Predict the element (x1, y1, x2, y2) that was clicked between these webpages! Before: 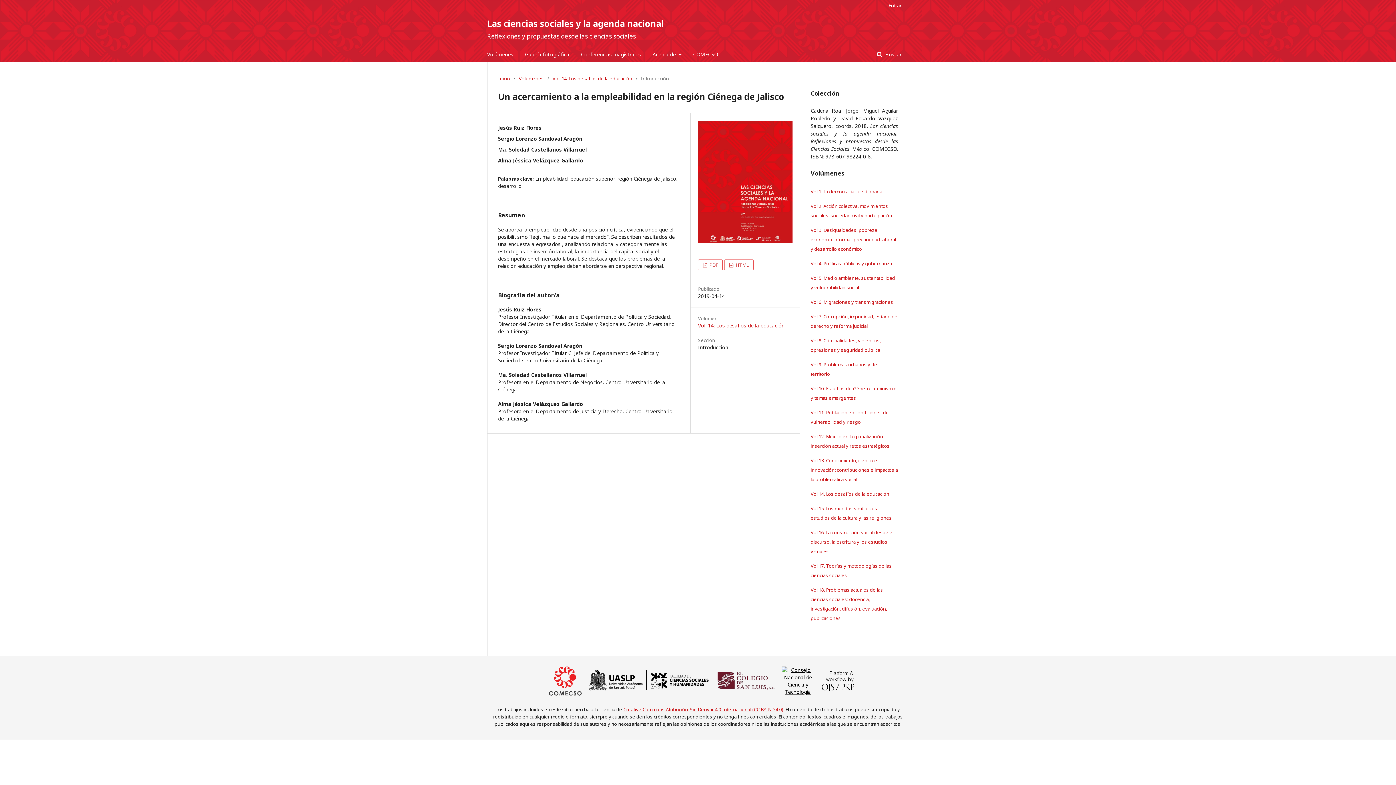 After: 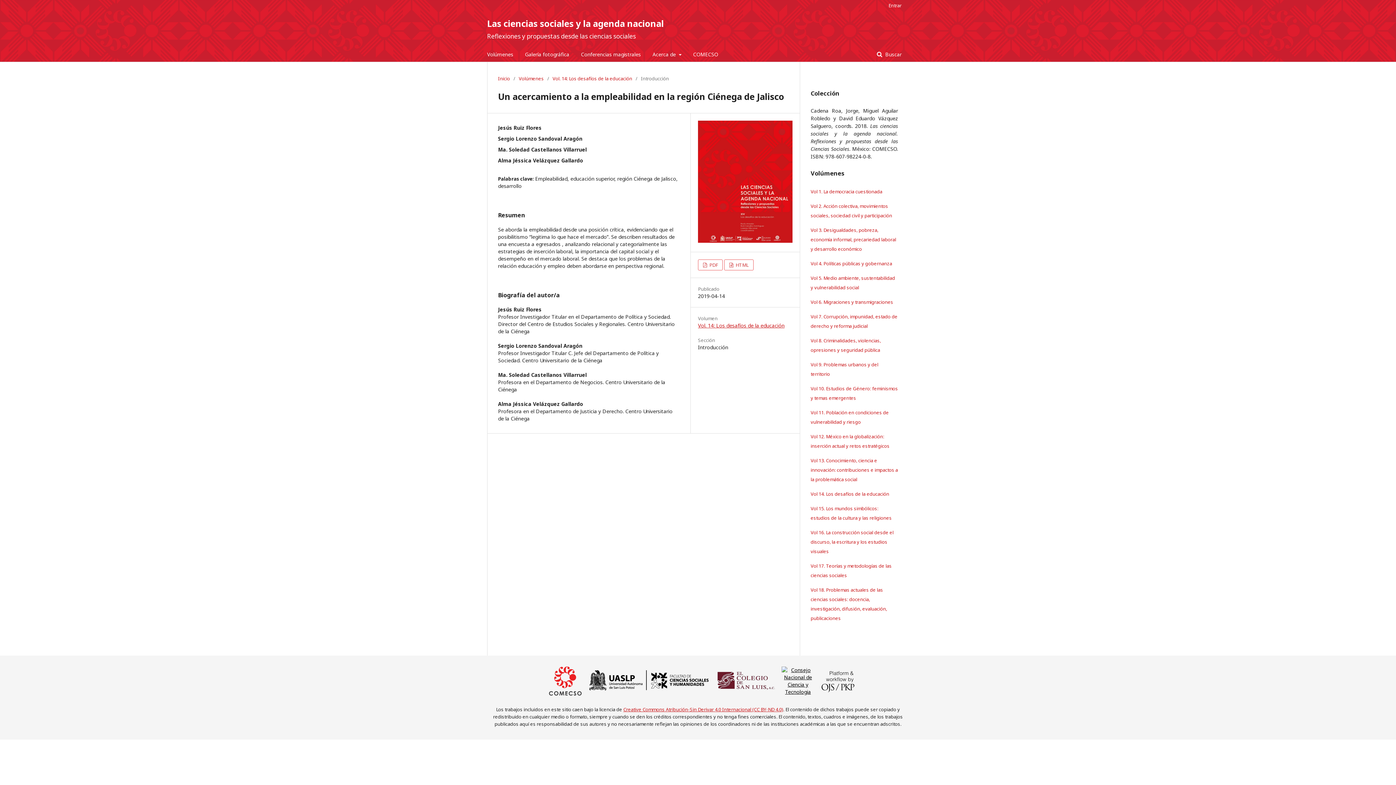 Action: bbox: (821, 671, 854, 694)